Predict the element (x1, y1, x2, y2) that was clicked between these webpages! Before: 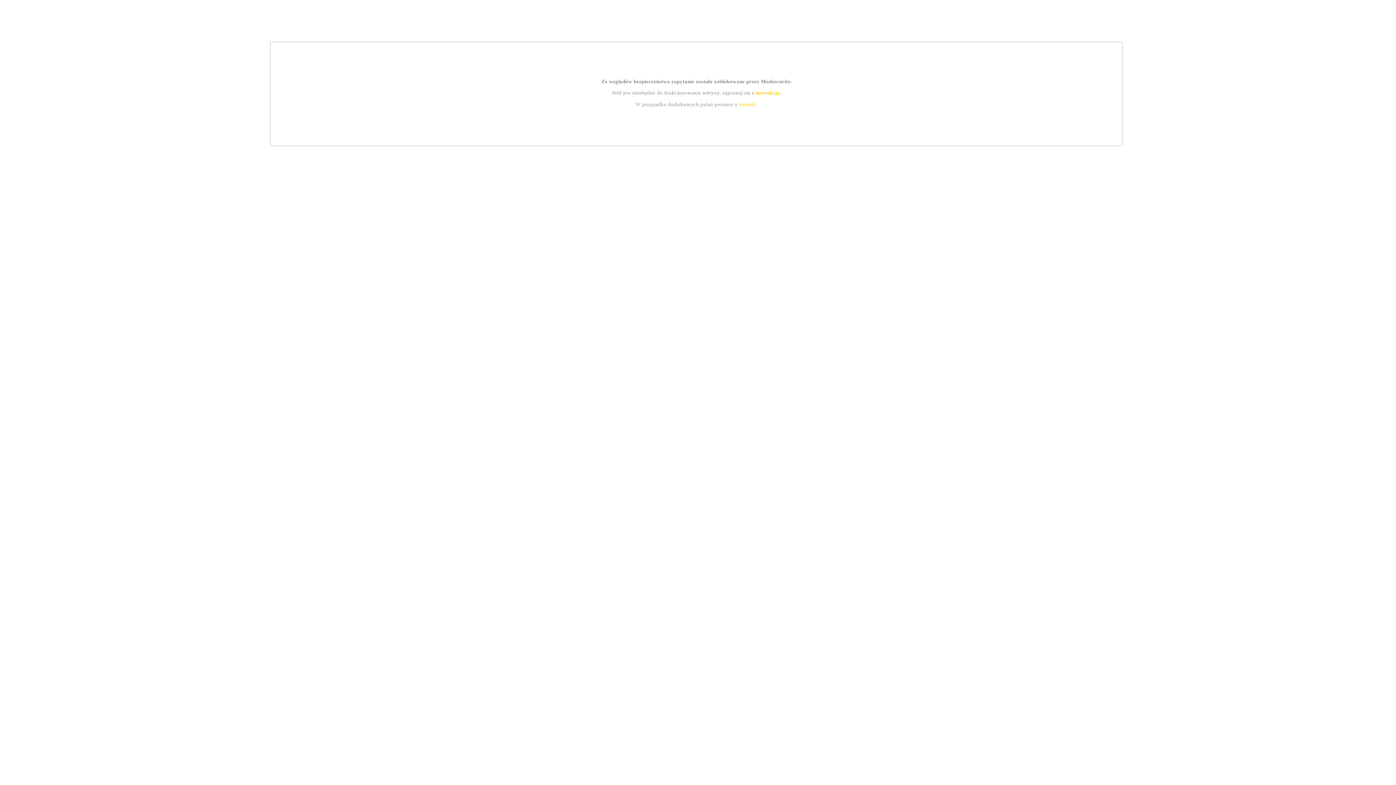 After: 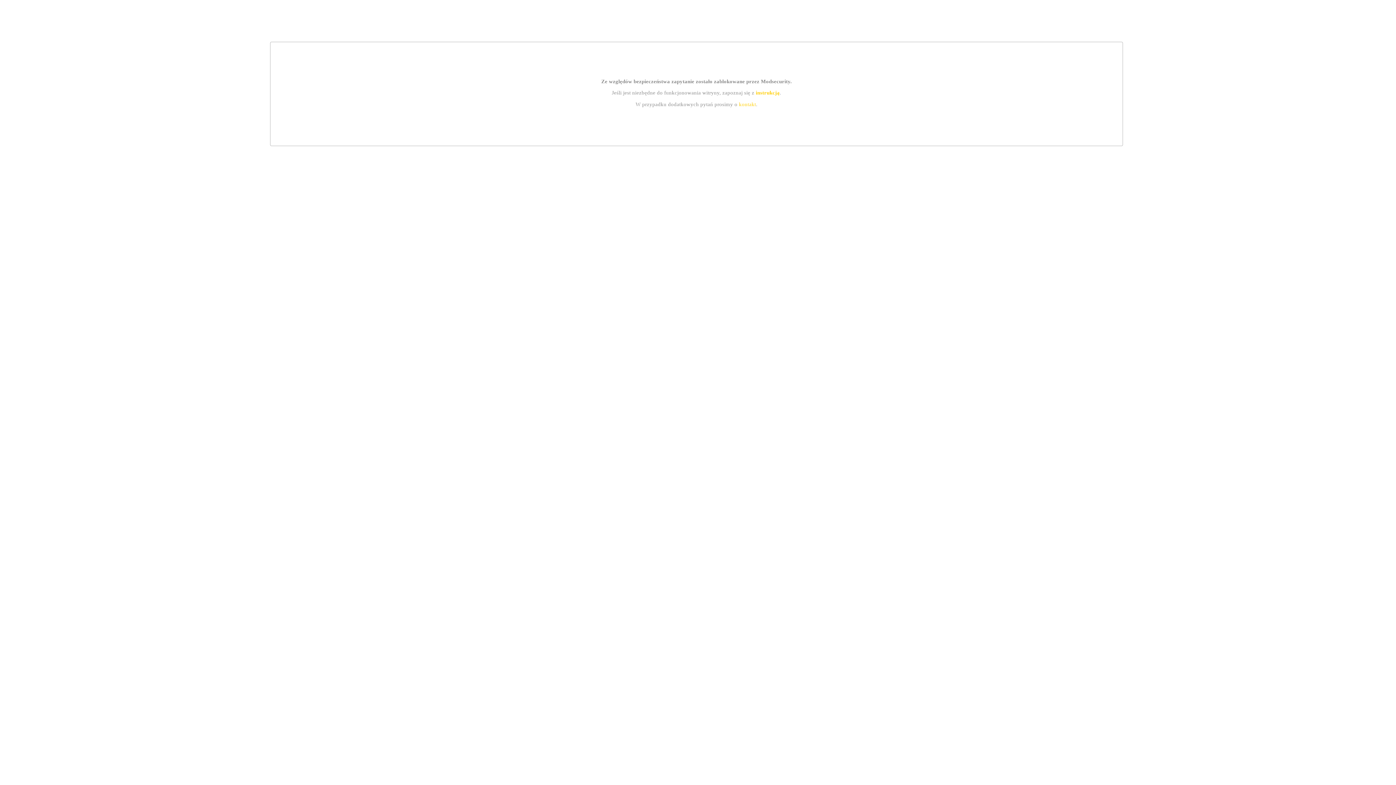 Action: bbox: (755, 89, 779, 95) label: instrukcją